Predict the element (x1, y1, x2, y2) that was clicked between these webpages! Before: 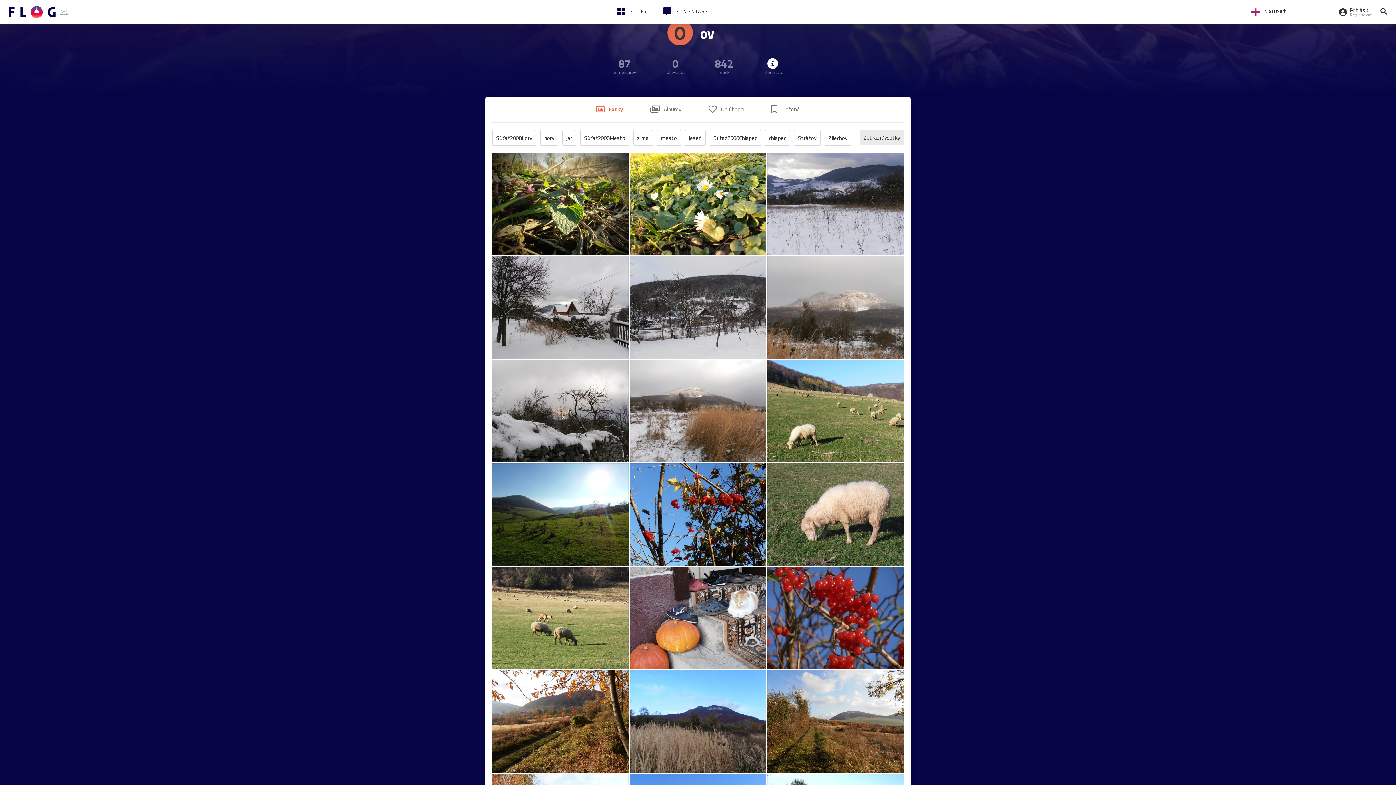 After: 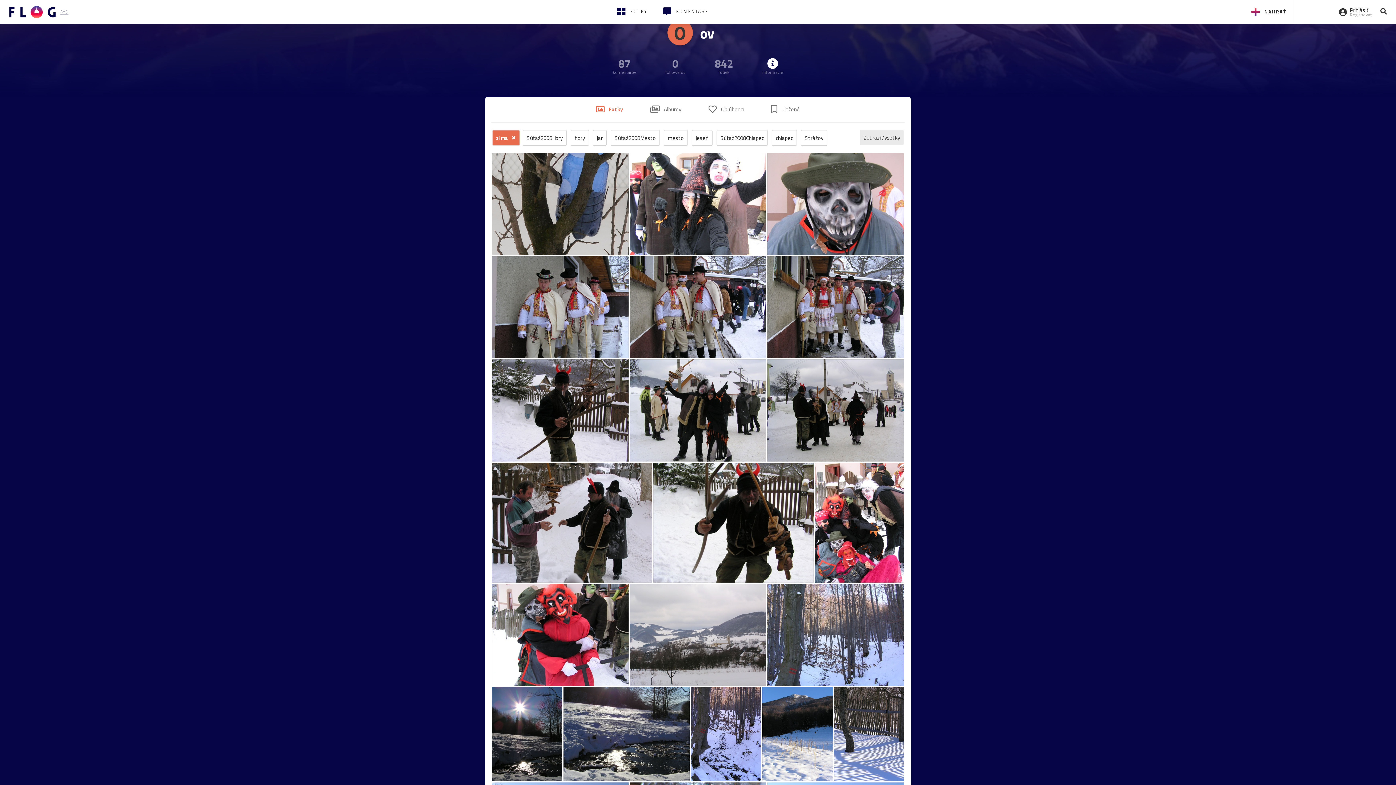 Action: bbox: (633, 130, 653, 145) label: zima